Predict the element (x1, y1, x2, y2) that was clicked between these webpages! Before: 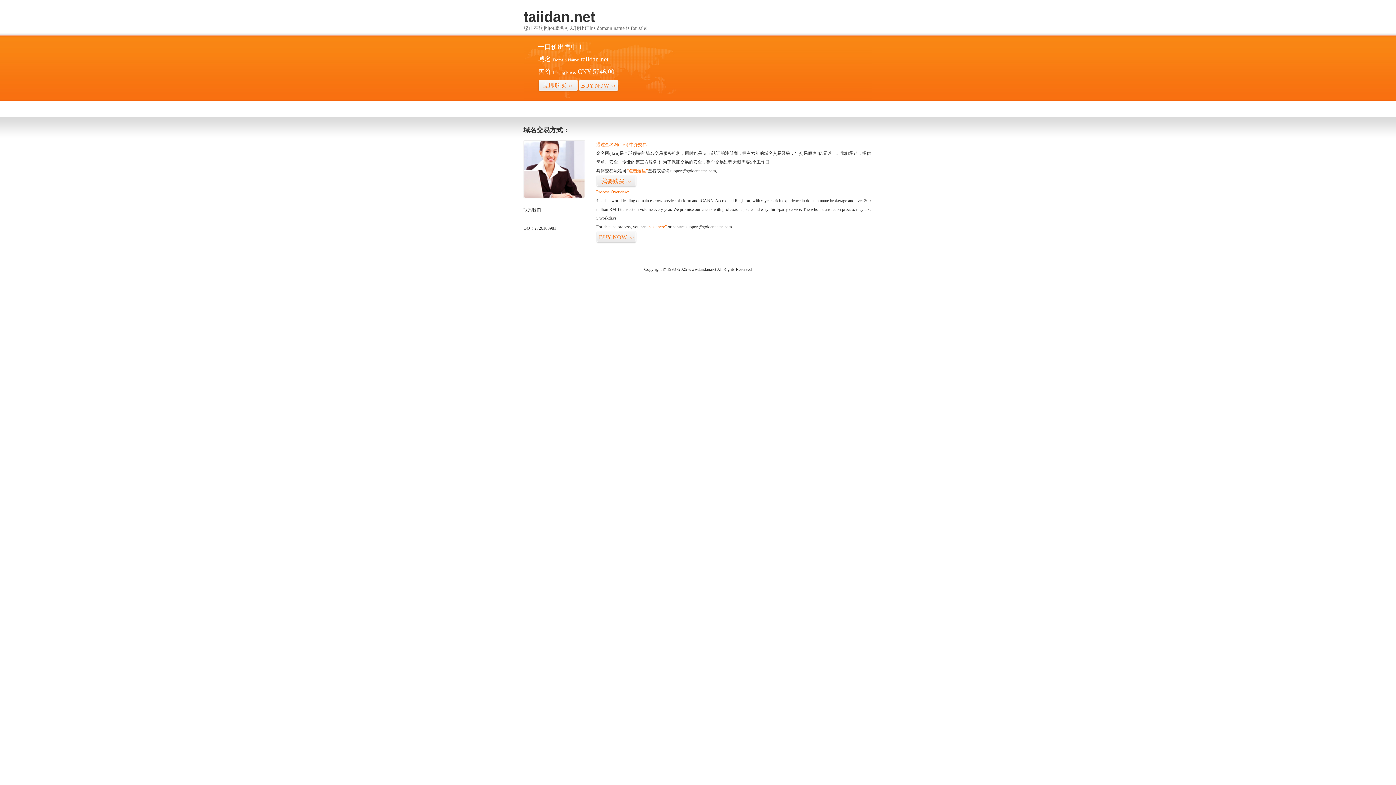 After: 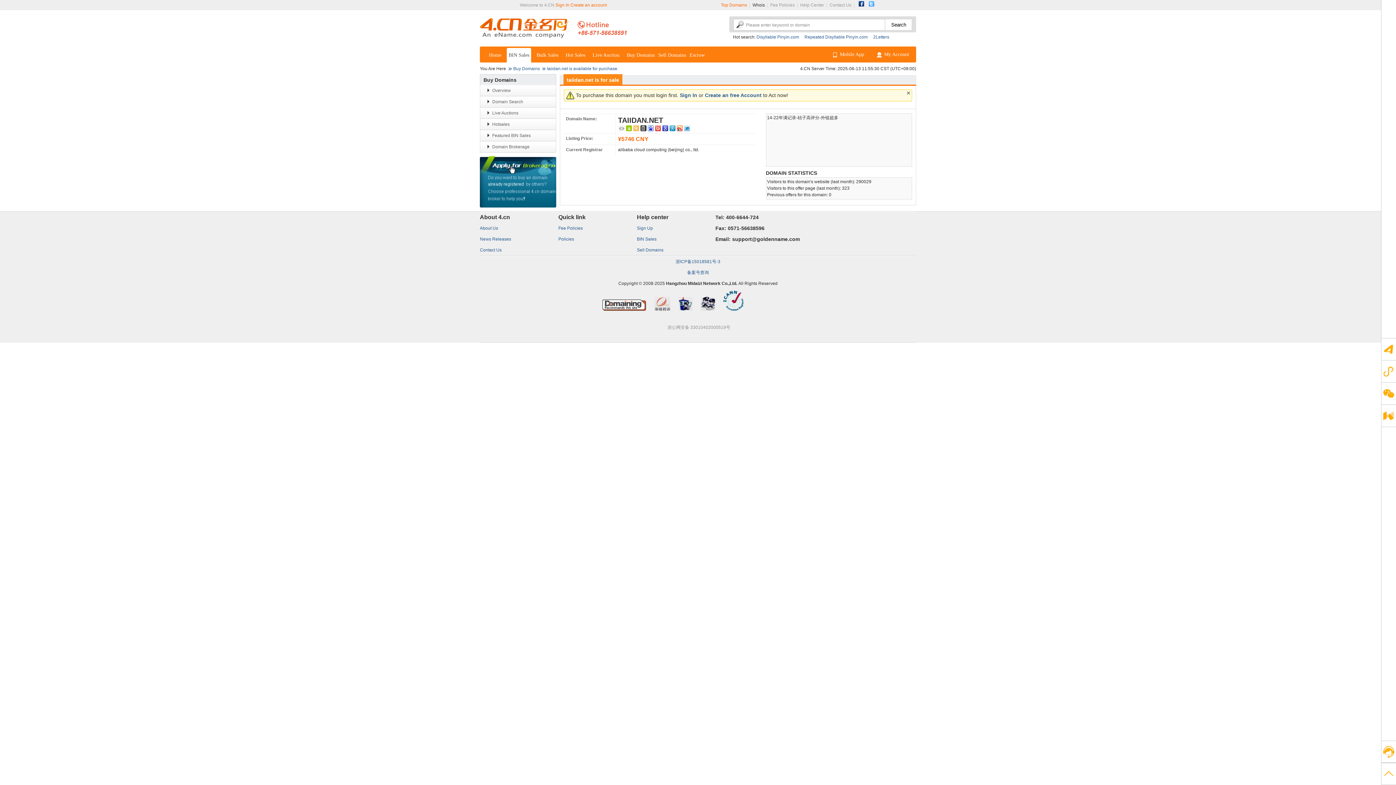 Action: bbox: (596, 175, 636, 187) label: 我要购买>>